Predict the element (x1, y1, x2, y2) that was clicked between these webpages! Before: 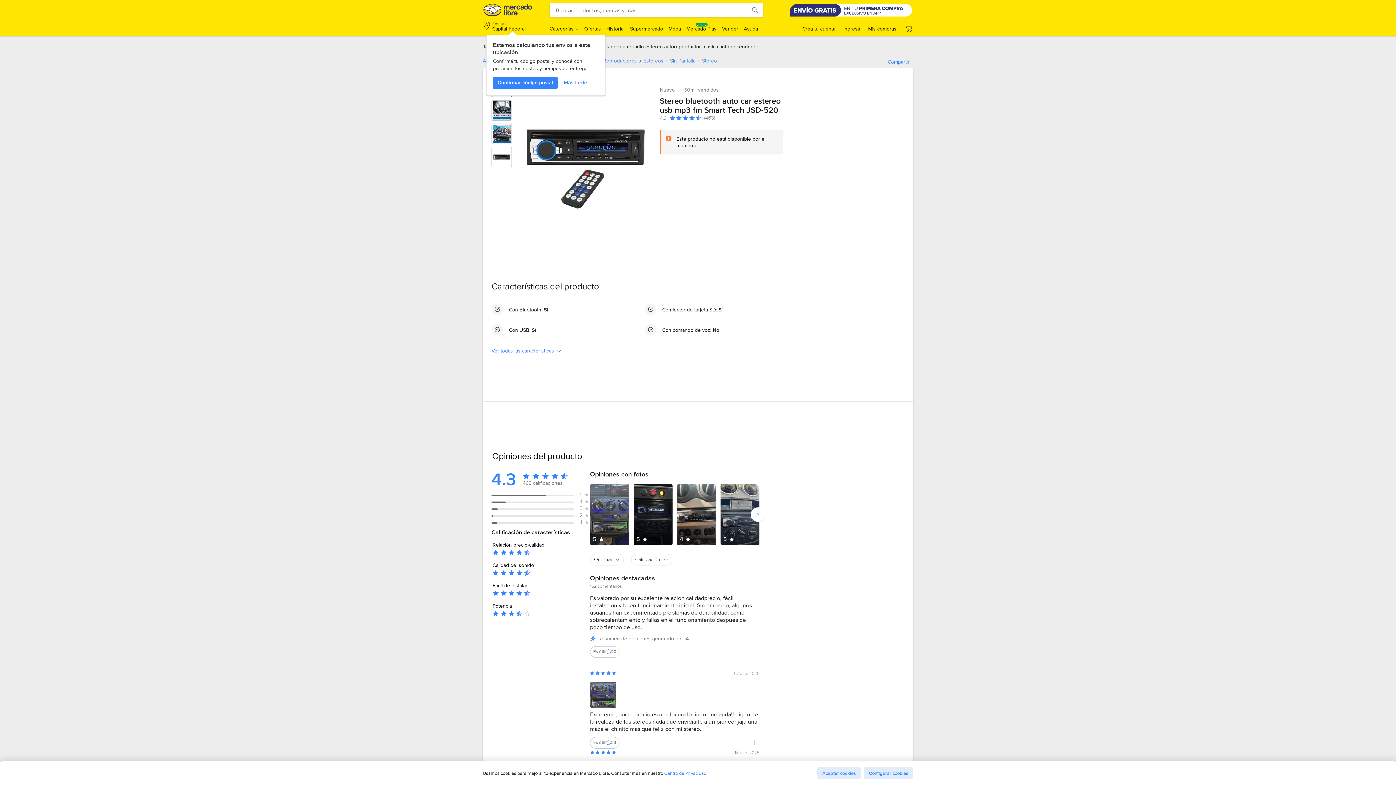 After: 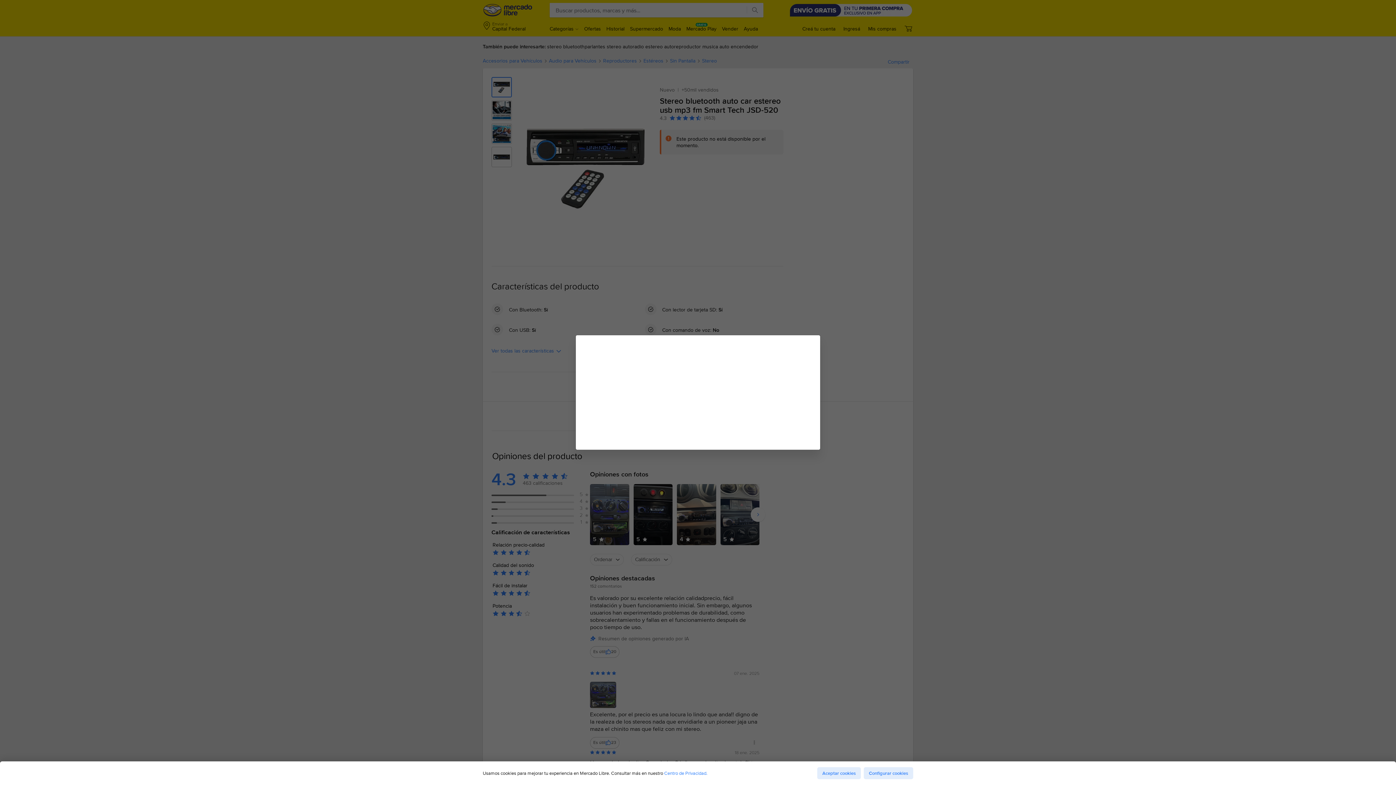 Action: bbox: (493, 76, 557, 89) label: Confirmar código postal